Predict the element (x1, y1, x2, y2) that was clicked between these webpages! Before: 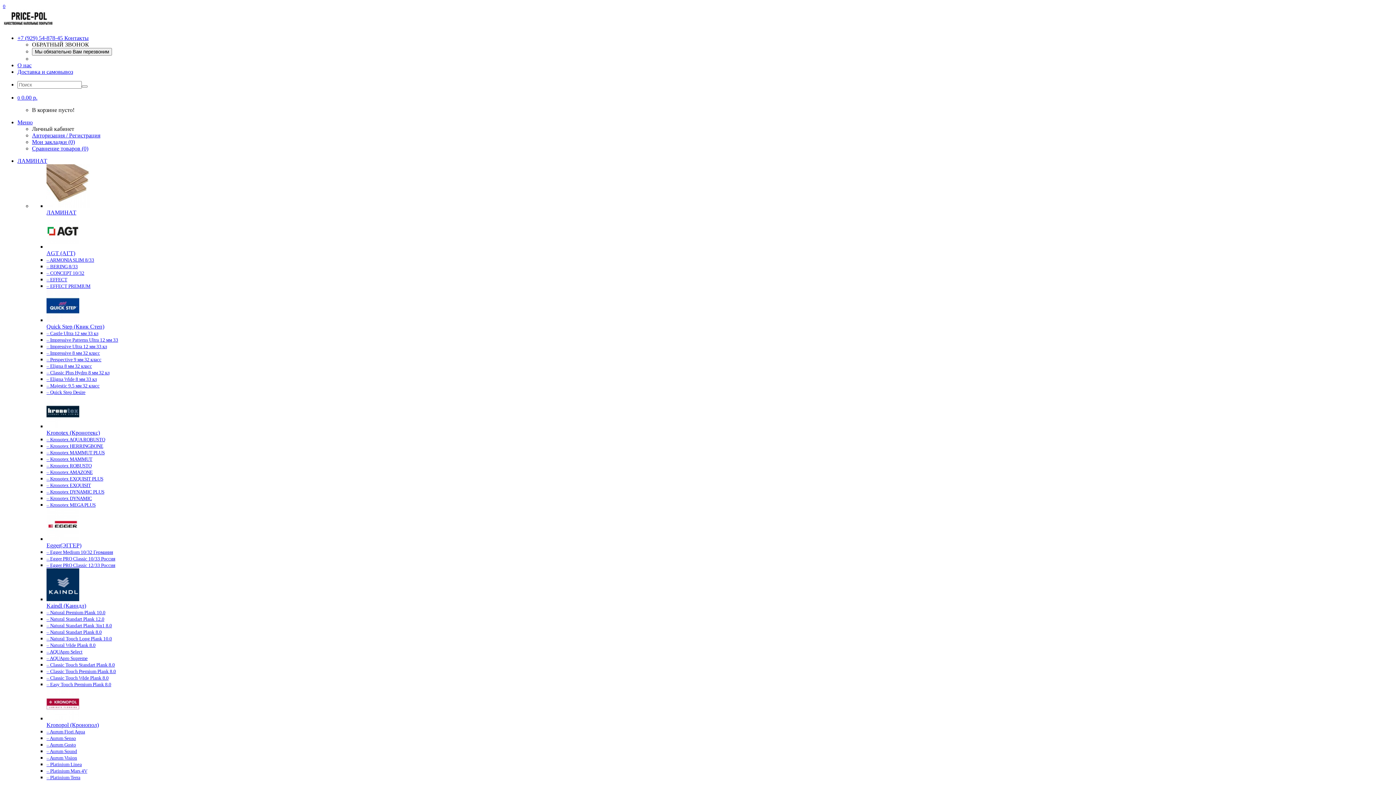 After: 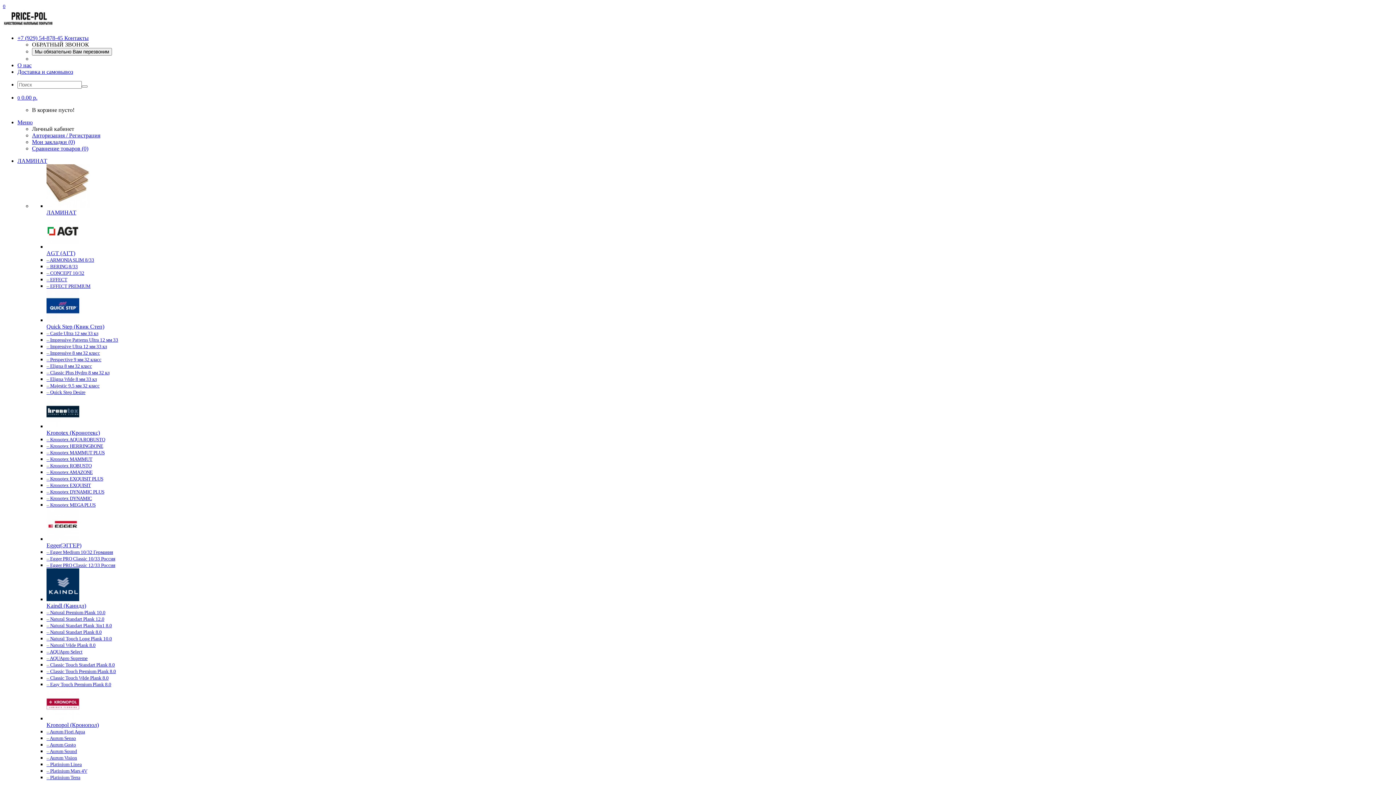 Action: bbox: (46, 269, 84, 276) label: – CONCEPT 10/32